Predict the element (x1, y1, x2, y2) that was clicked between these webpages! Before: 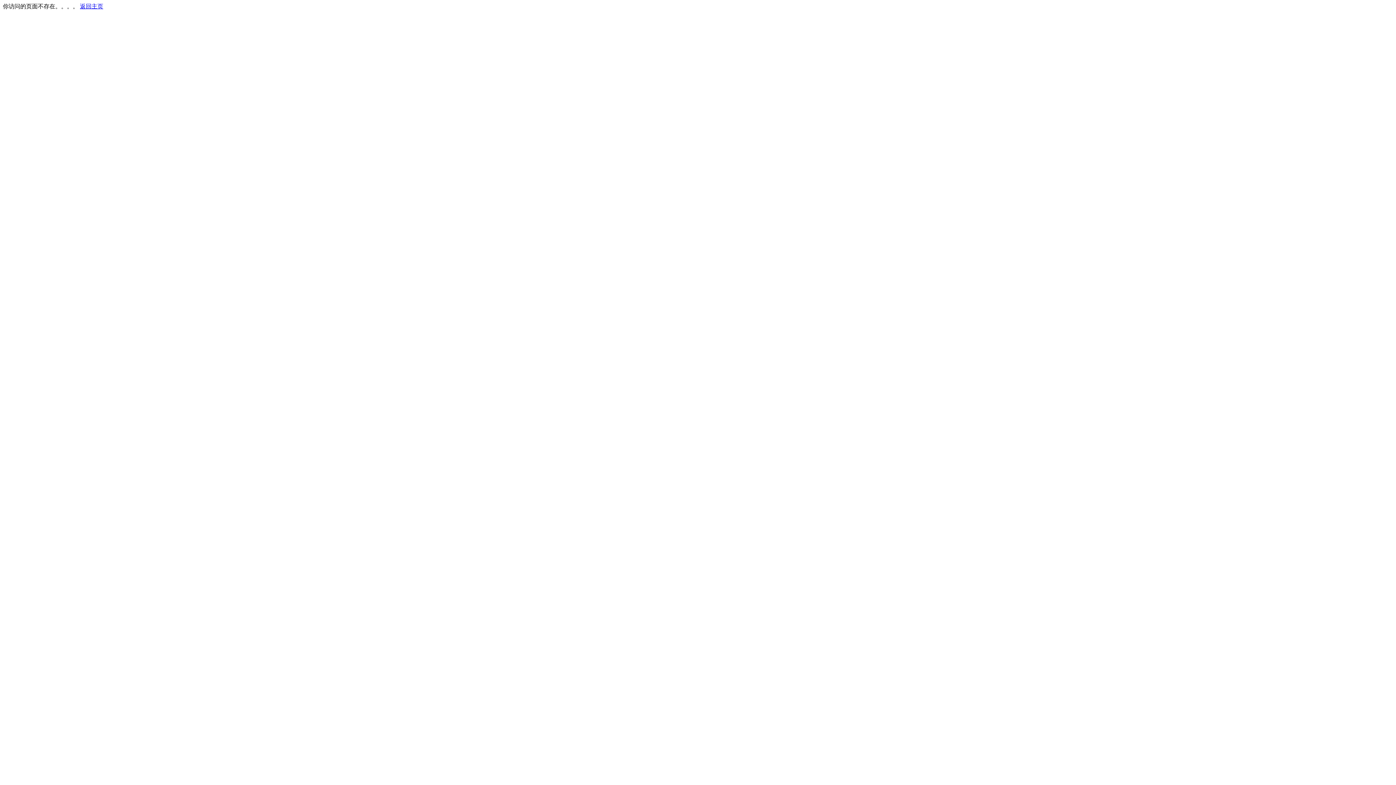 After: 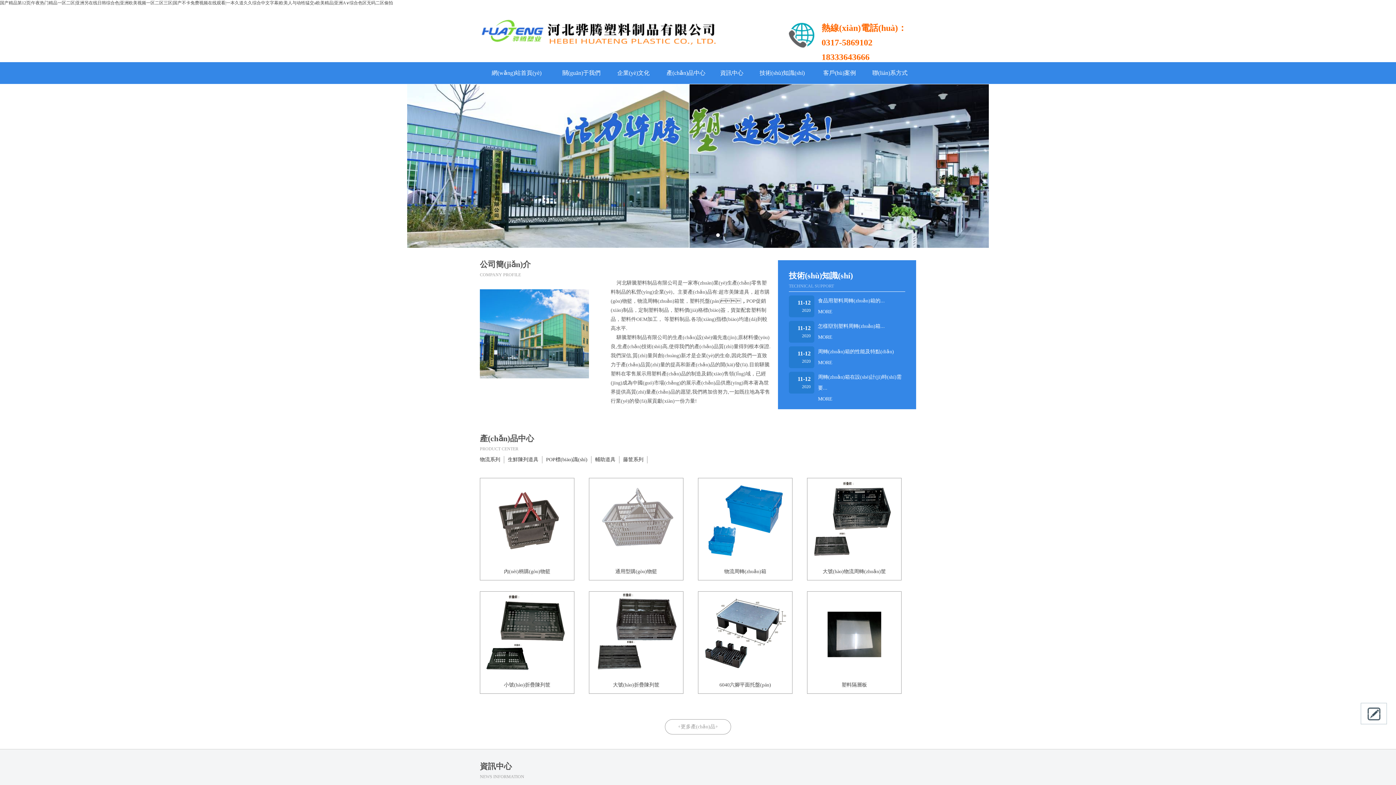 Action: label: 返回主页 bbox: (80, 3, 103, 9)